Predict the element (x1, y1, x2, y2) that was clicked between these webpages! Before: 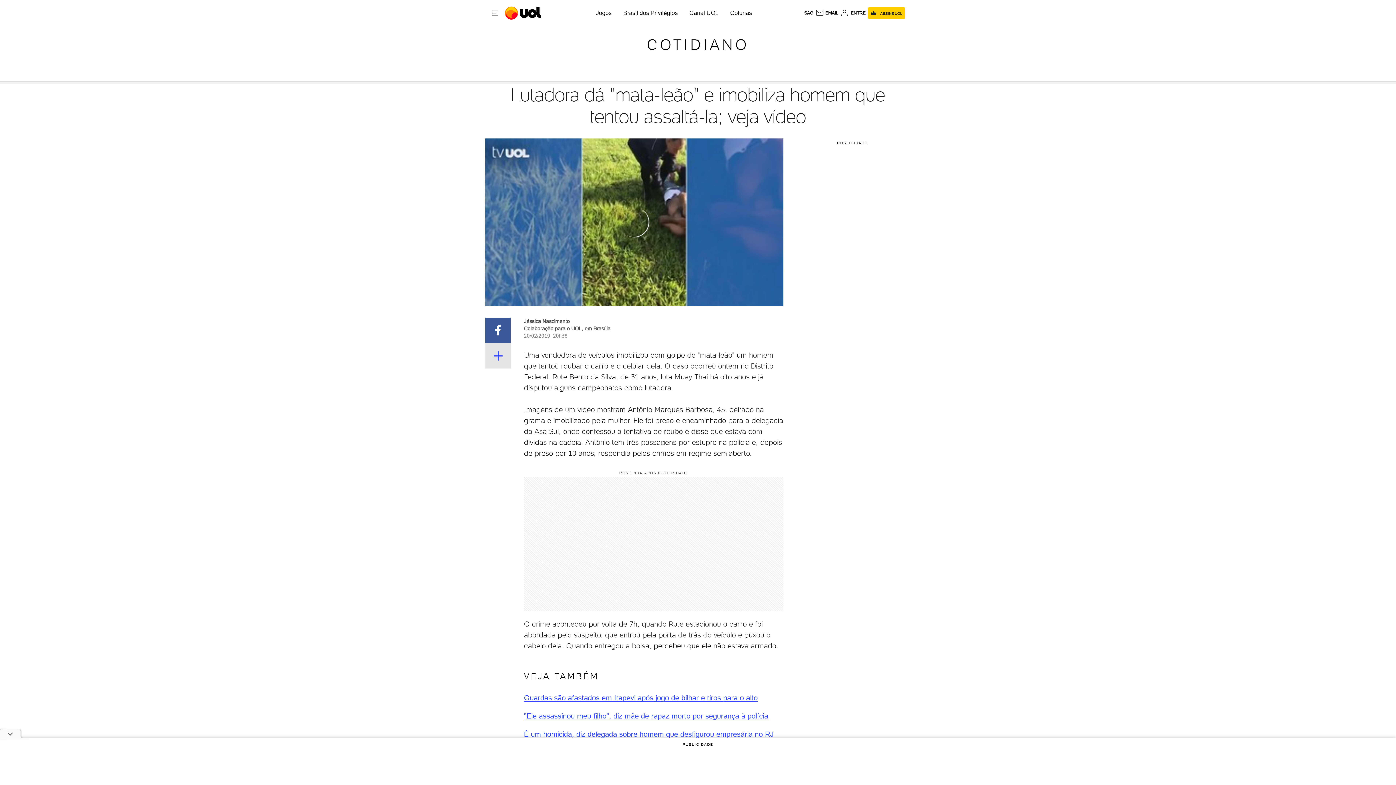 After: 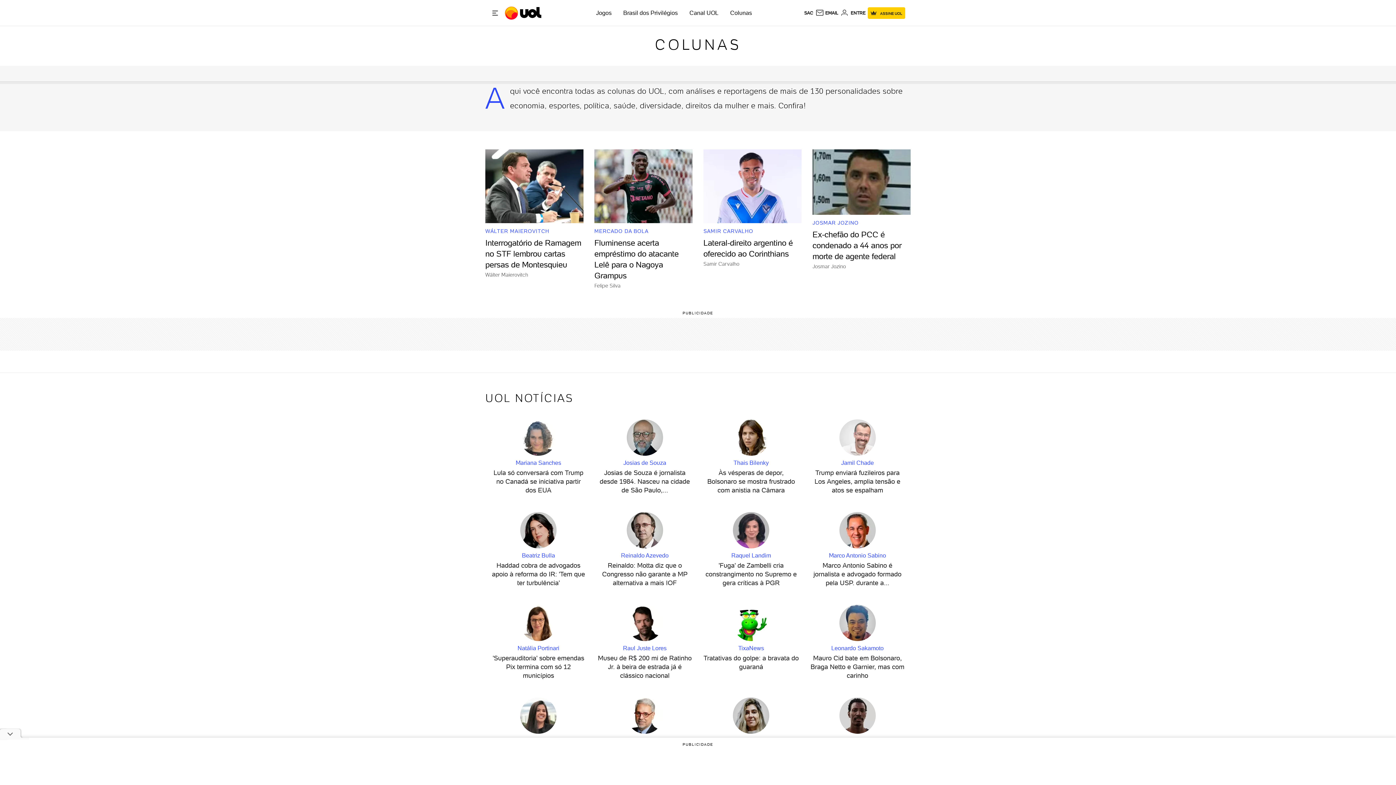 Action: label: Colunas bbox: (730, 9, 752, 16)